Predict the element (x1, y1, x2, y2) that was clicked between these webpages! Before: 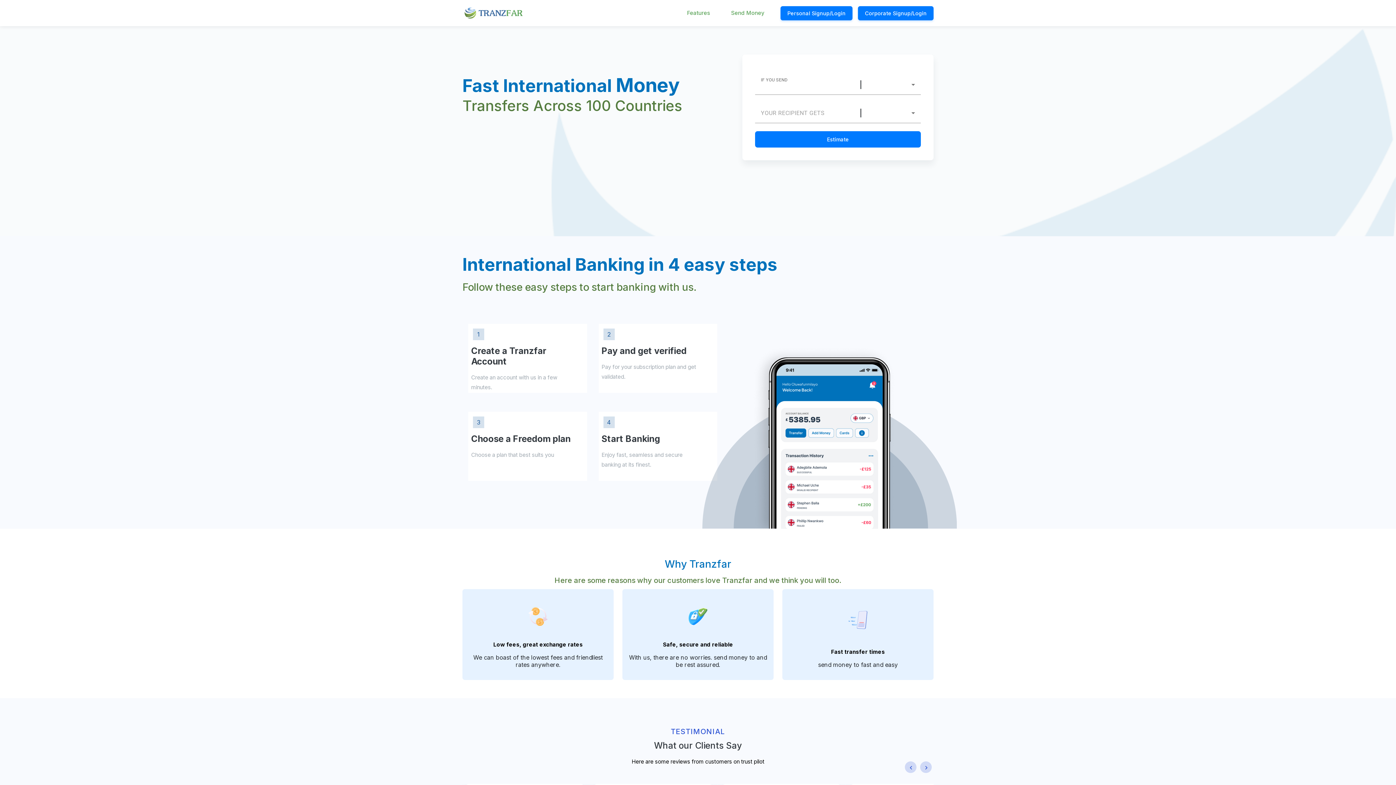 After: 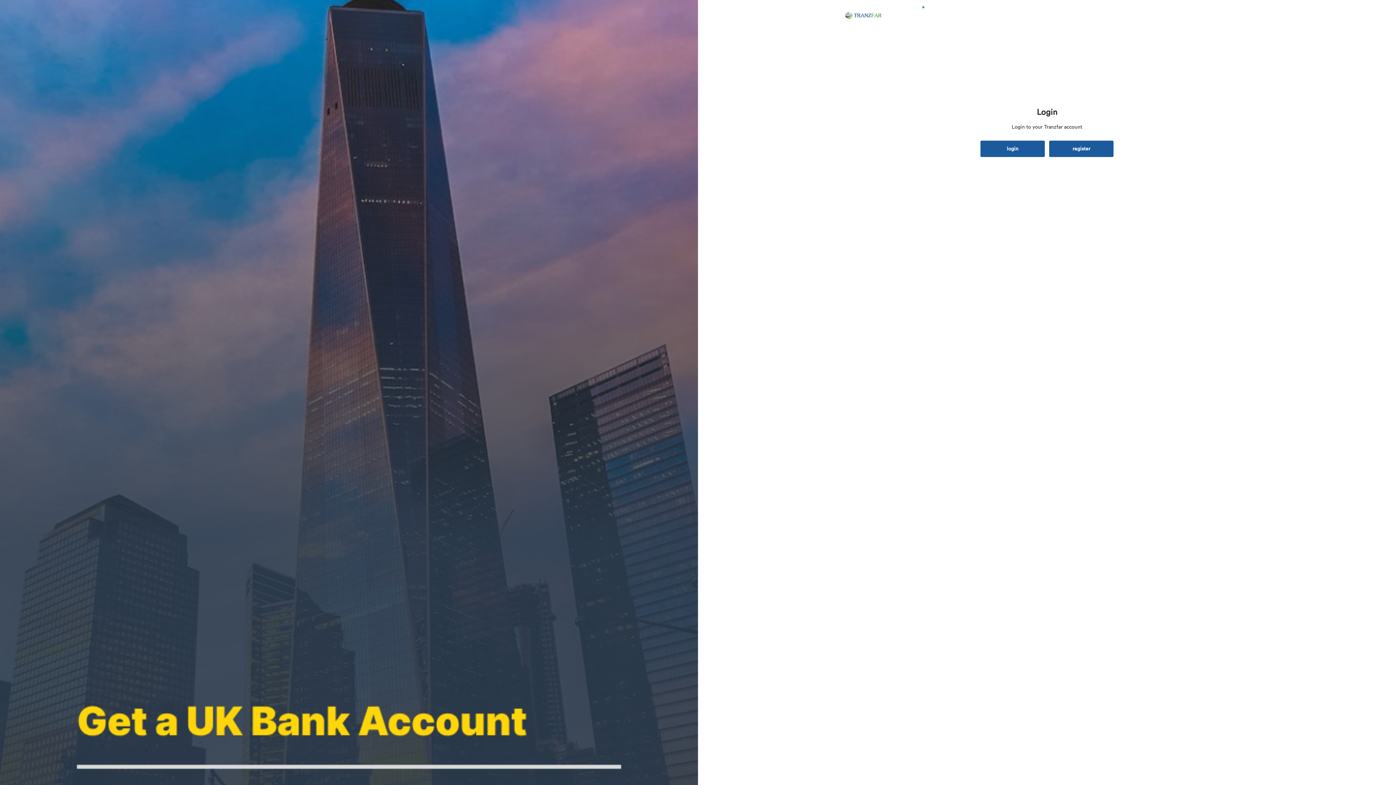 Action: bbox: (858, 6, 933, 20) label: Corporate Signup/Login